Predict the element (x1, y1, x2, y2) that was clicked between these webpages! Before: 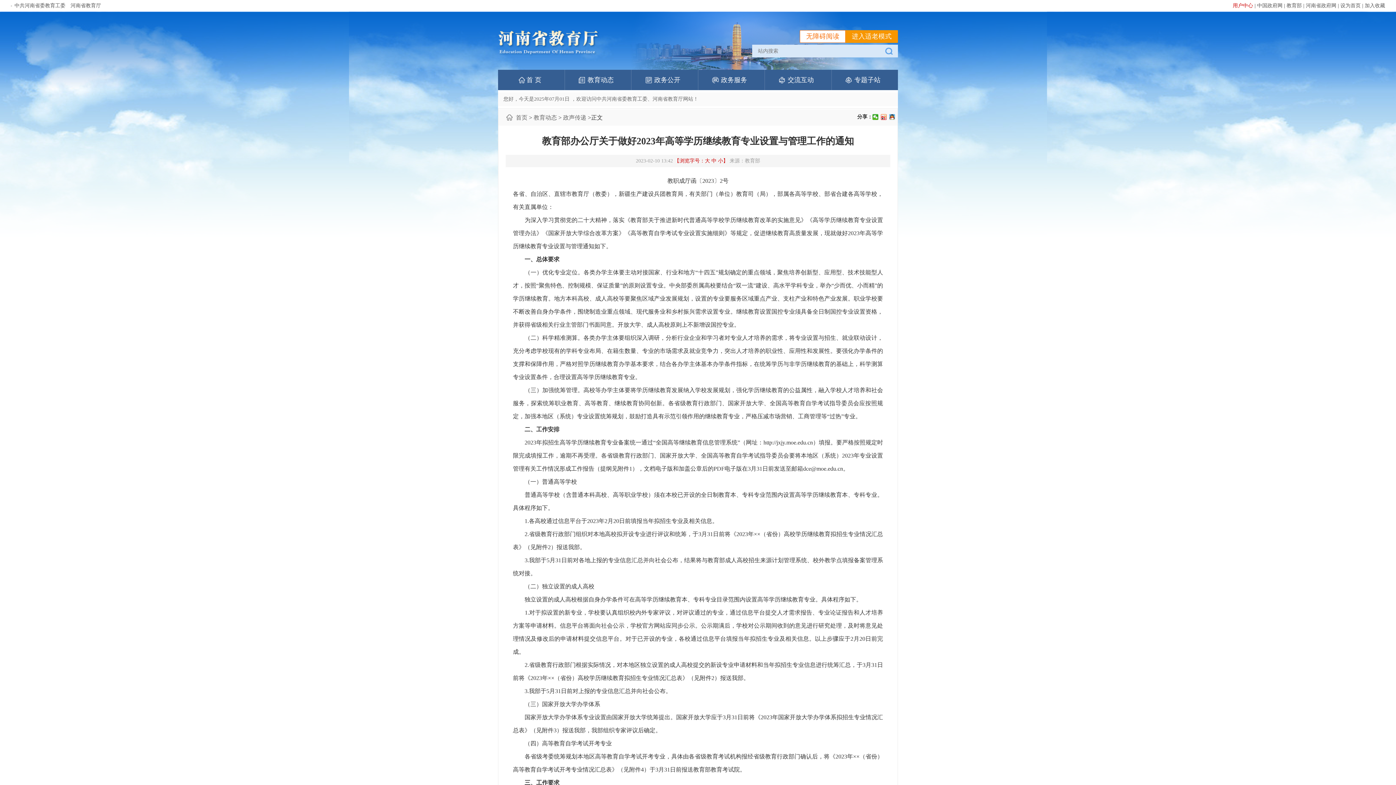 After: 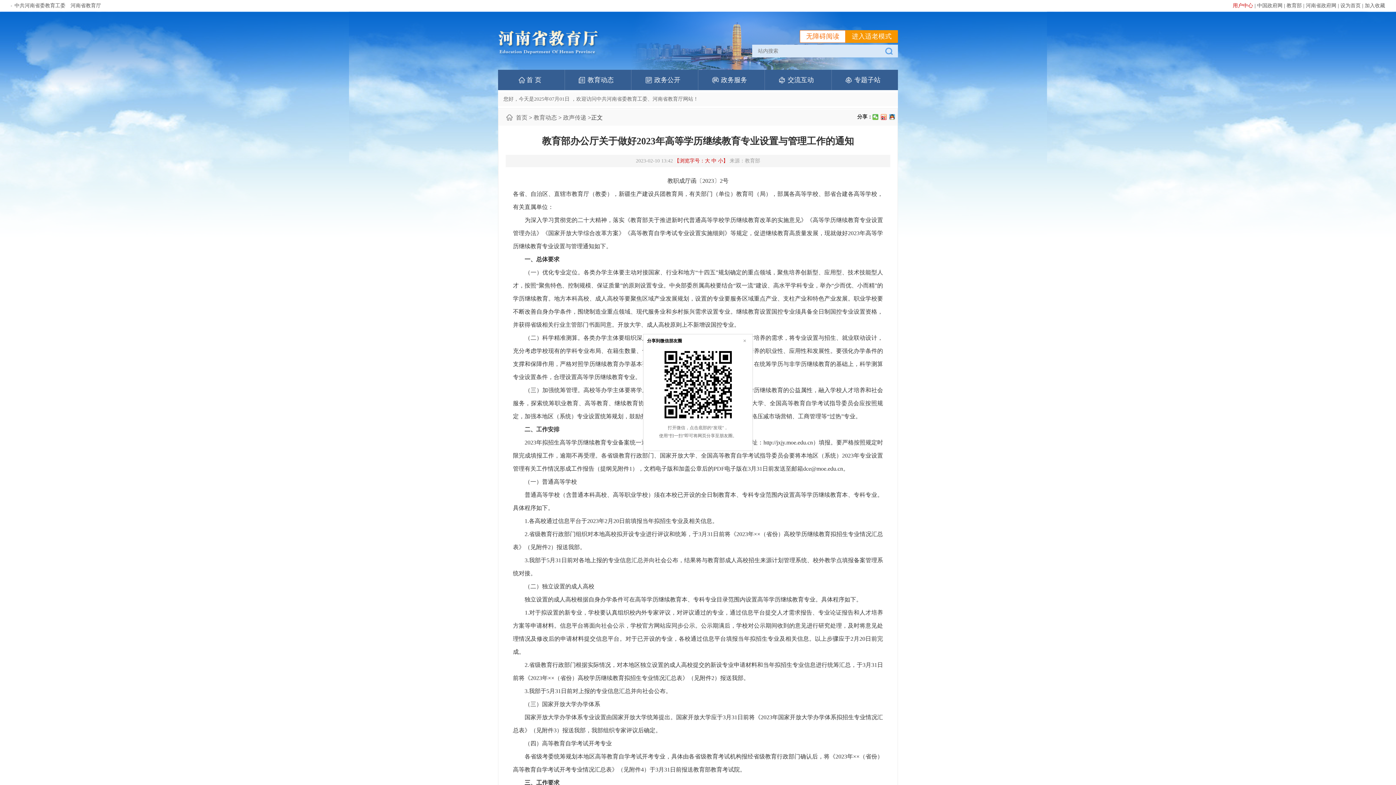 Action: bbox: (872, 114, 878, 120)